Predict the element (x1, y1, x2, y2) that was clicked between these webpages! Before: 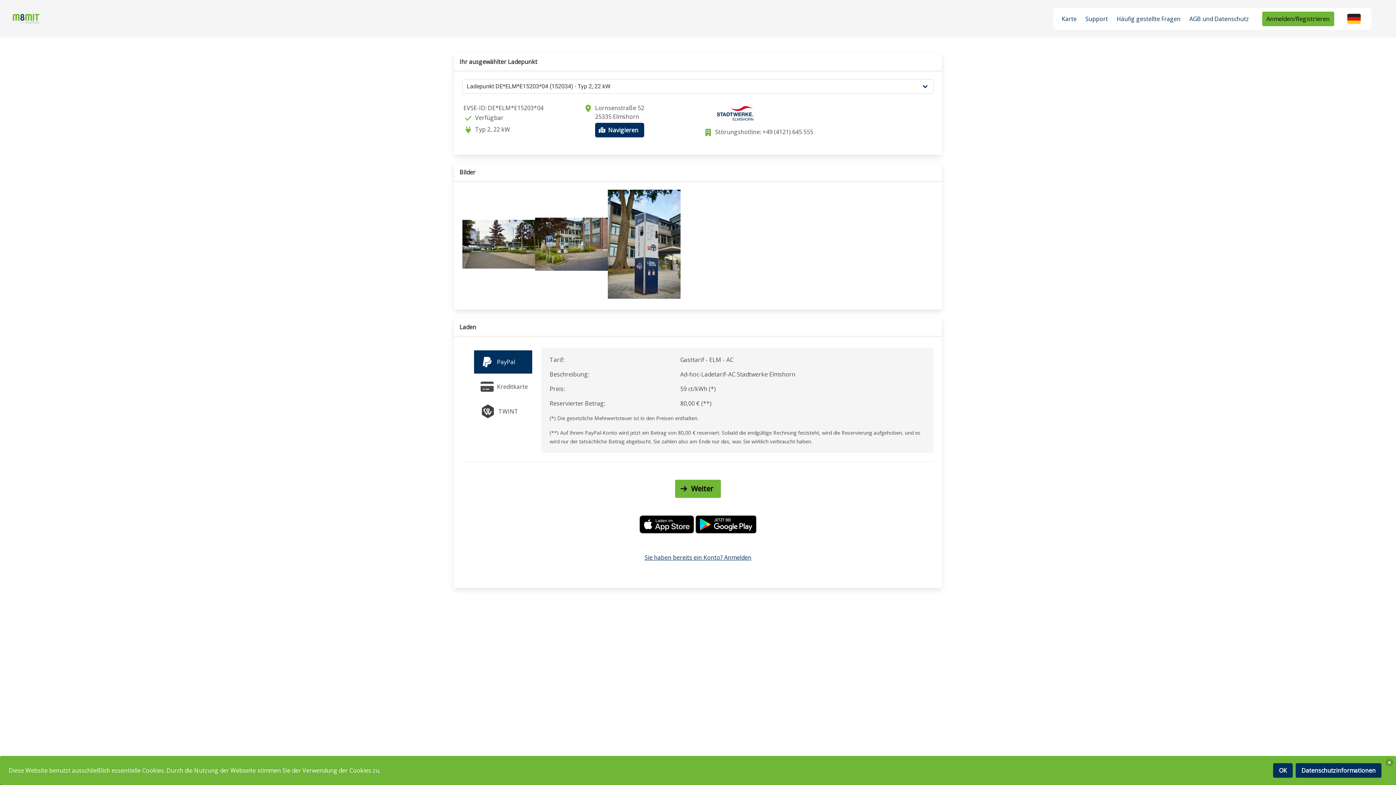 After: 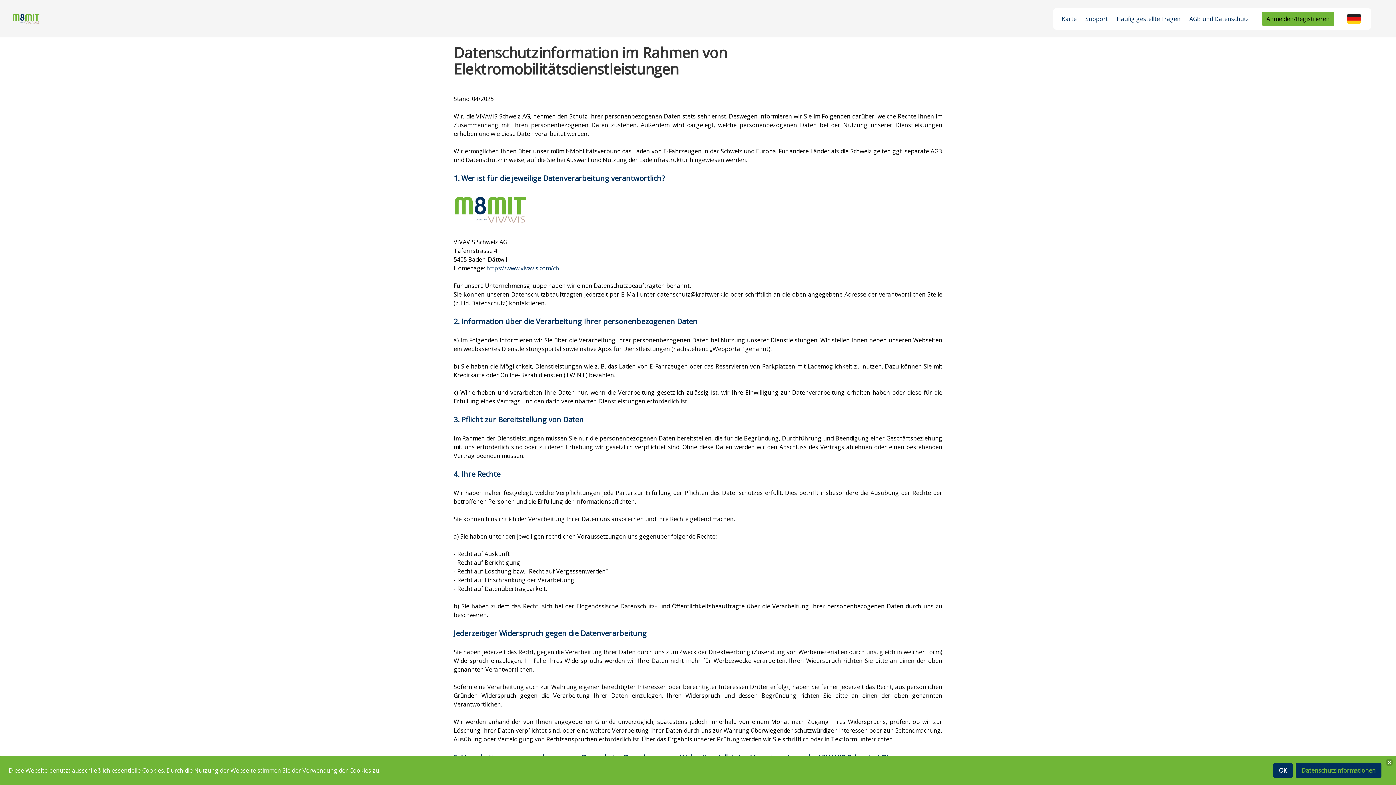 Action: bbox: (1296, 763, 1381, 778) label: Datenschutzinformationen